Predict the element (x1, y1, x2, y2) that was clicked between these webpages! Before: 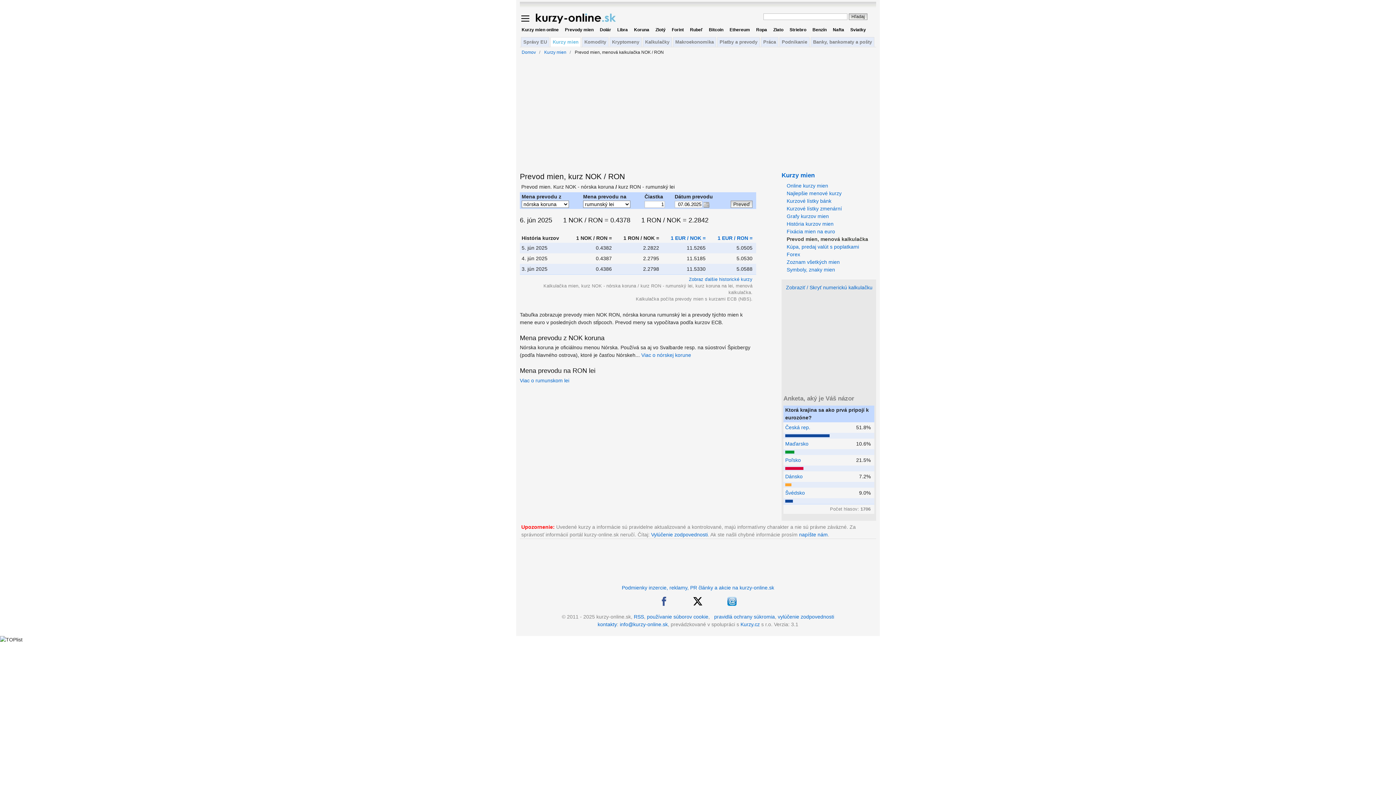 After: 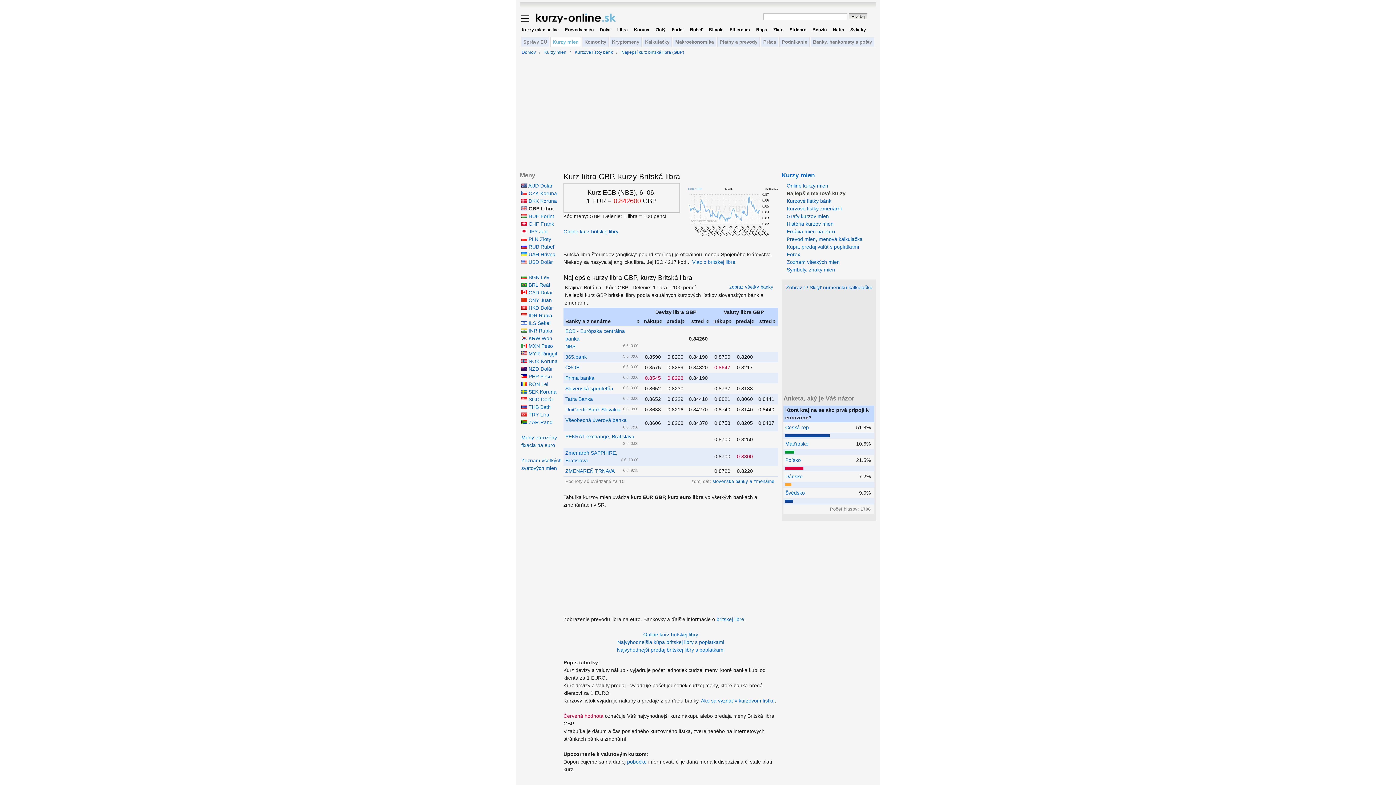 Action: label: Libra bbox: (617, 27, 628, 32)